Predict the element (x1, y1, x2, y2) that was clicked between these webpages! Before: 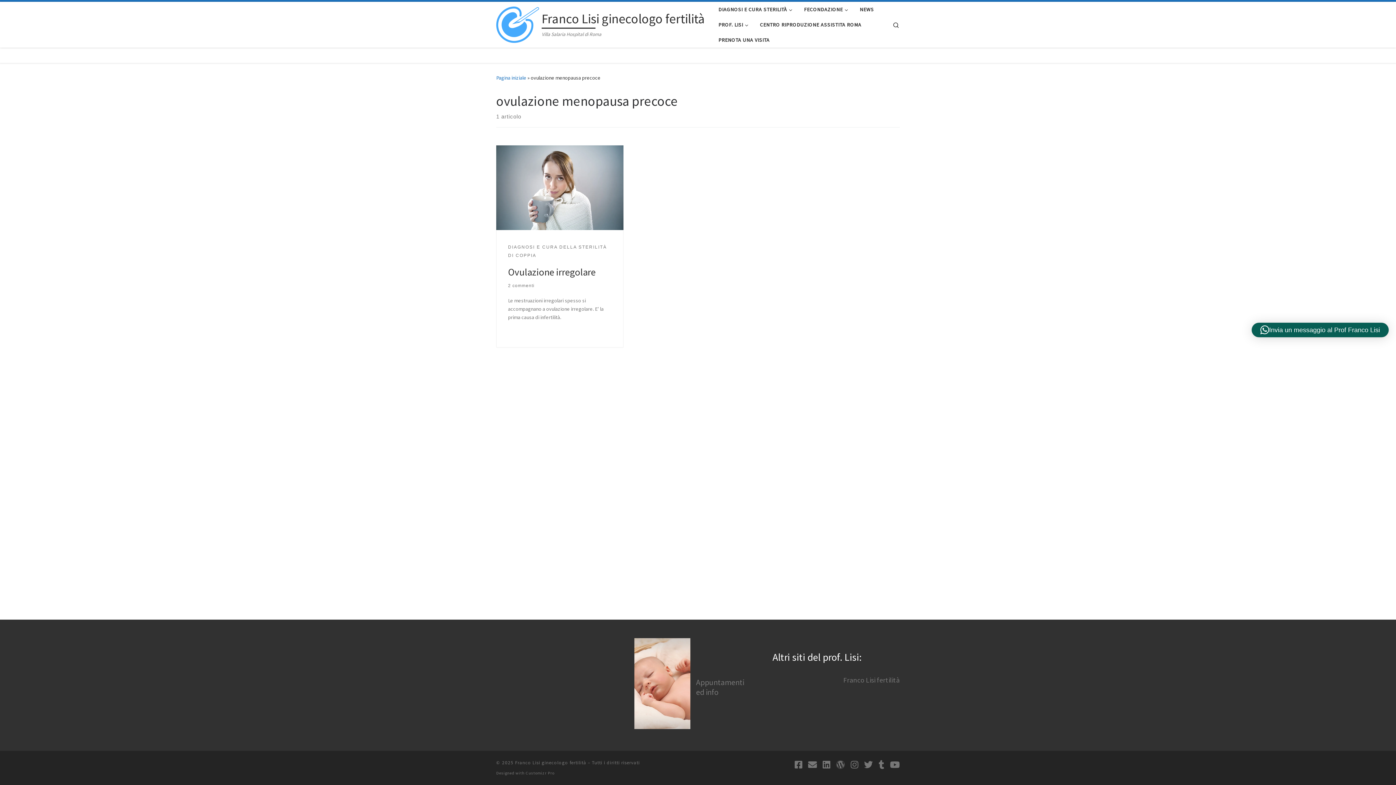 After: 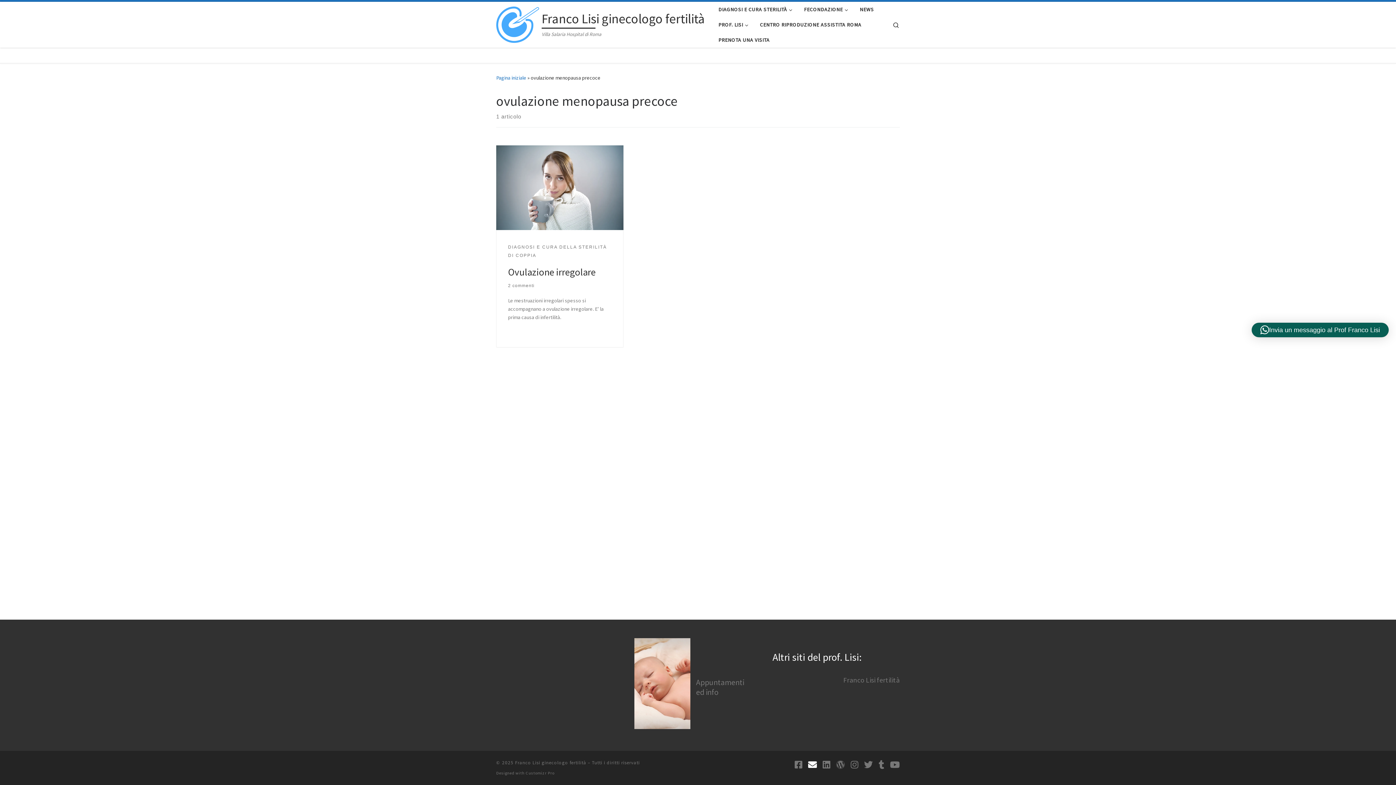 Action: bbox: (829, 760, 834, 769) label: Contattaci con una Email